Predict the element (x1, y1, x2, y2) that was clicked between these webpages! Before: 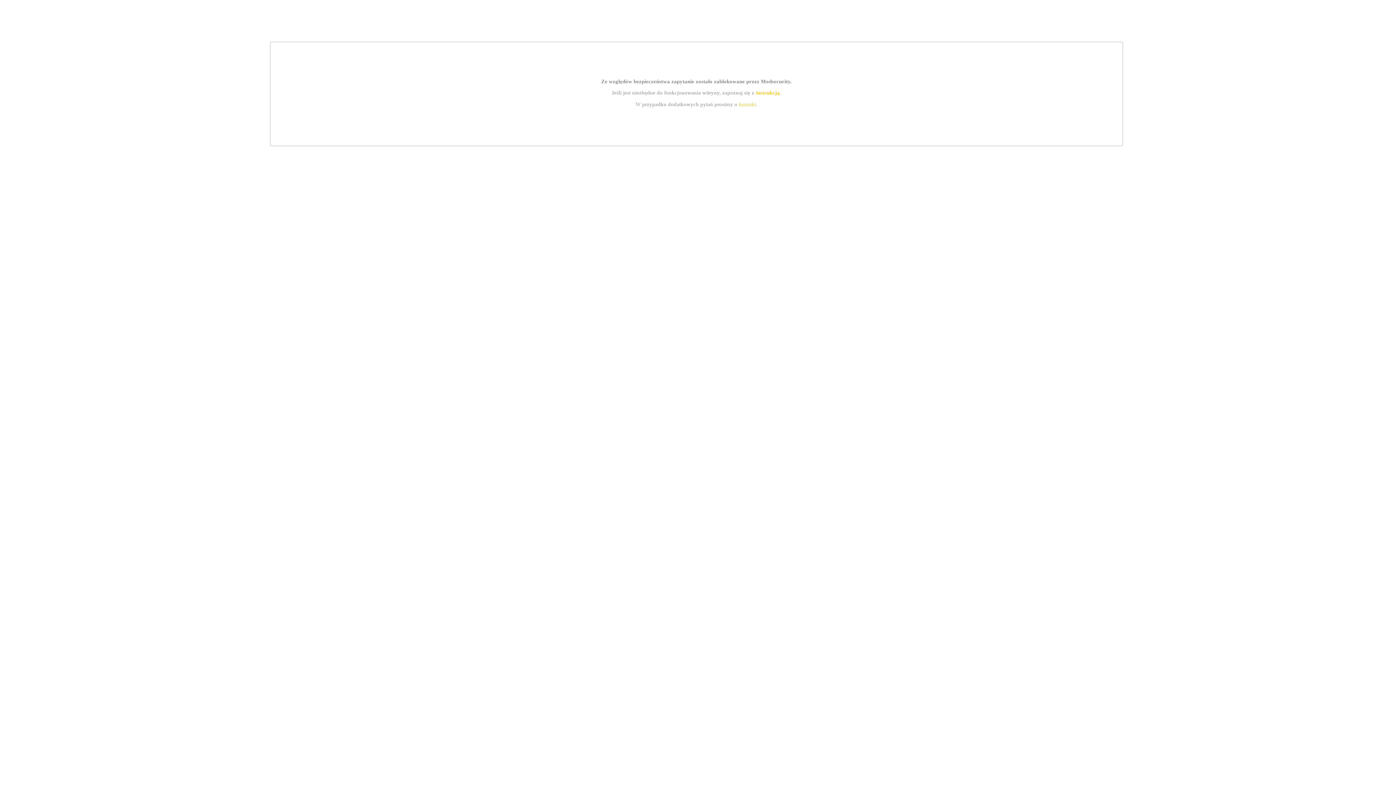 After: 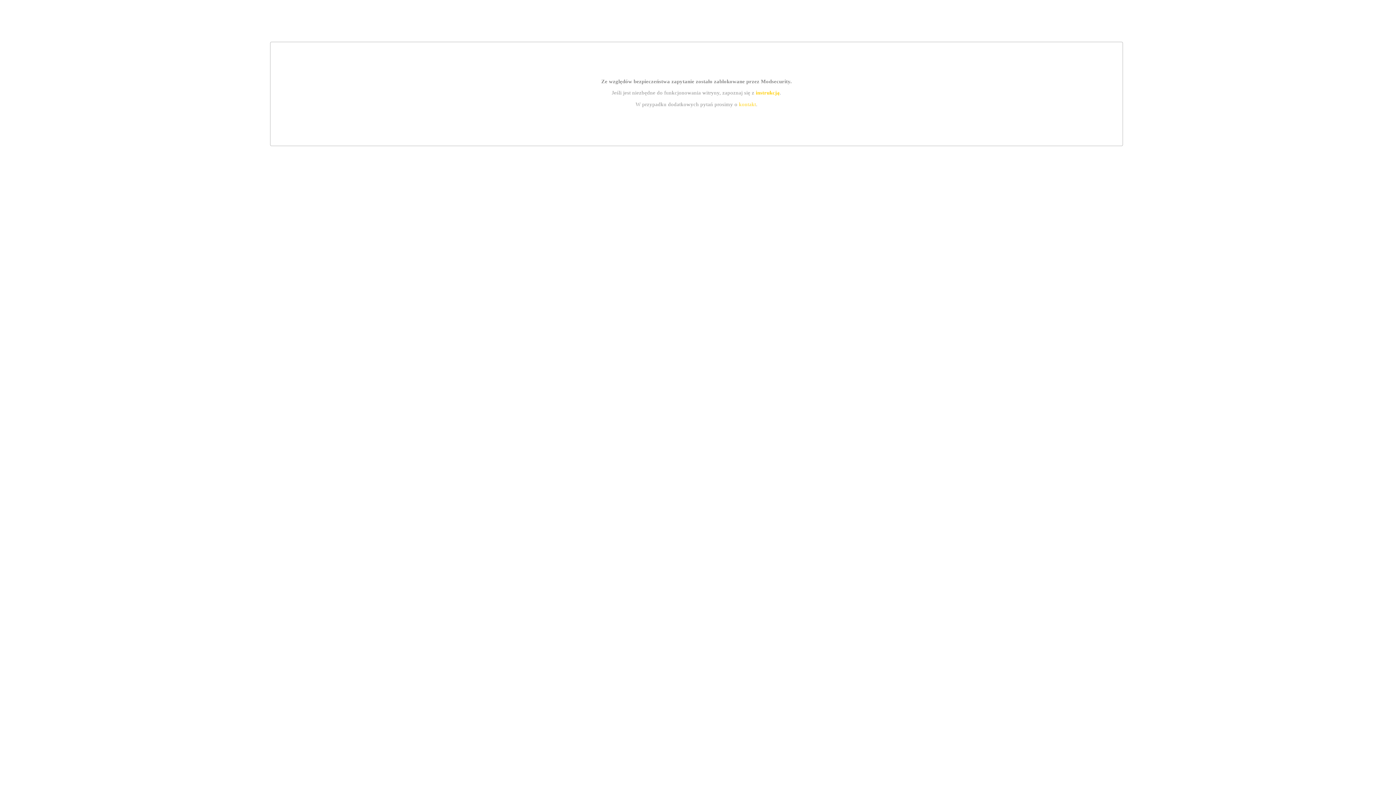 Action: label: instrukcją bbox: (755, 89, 779, 95)